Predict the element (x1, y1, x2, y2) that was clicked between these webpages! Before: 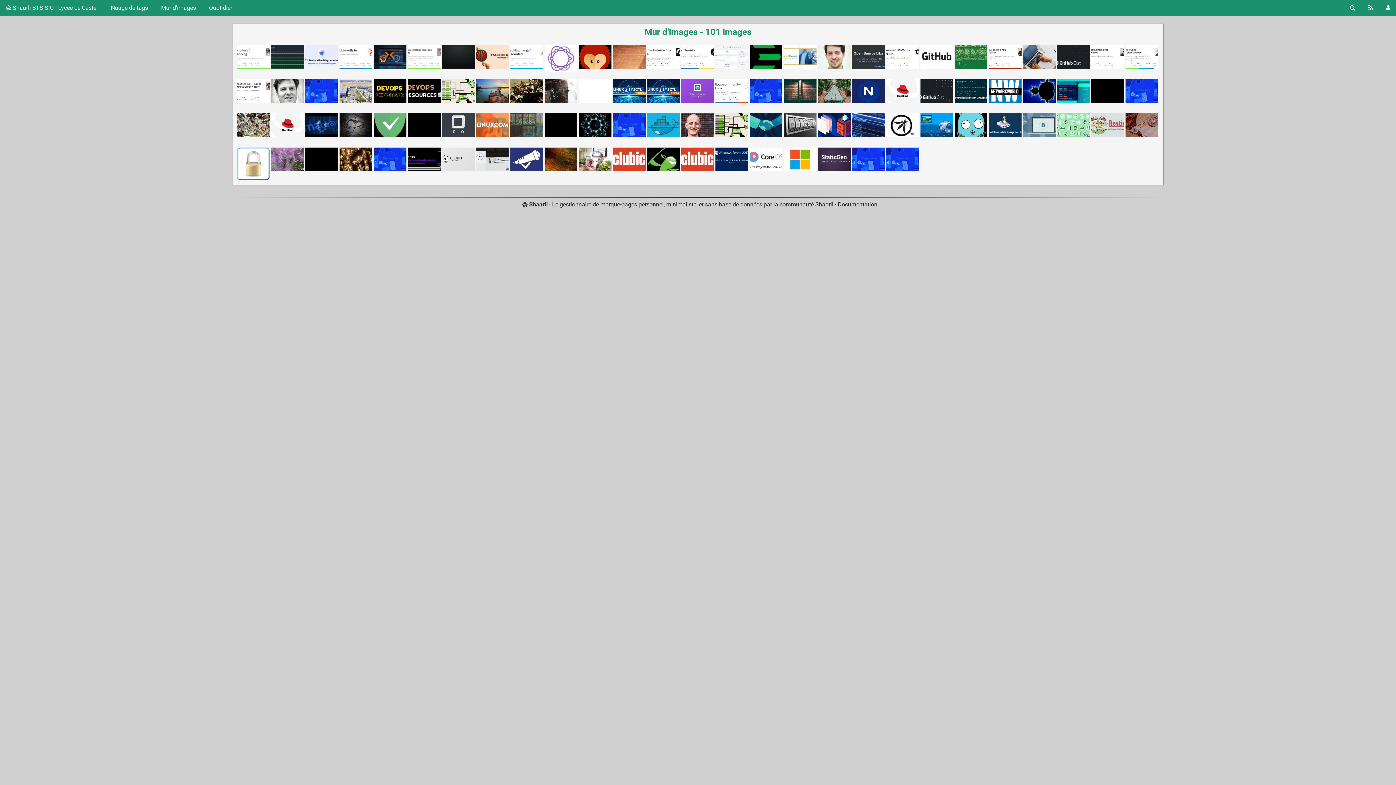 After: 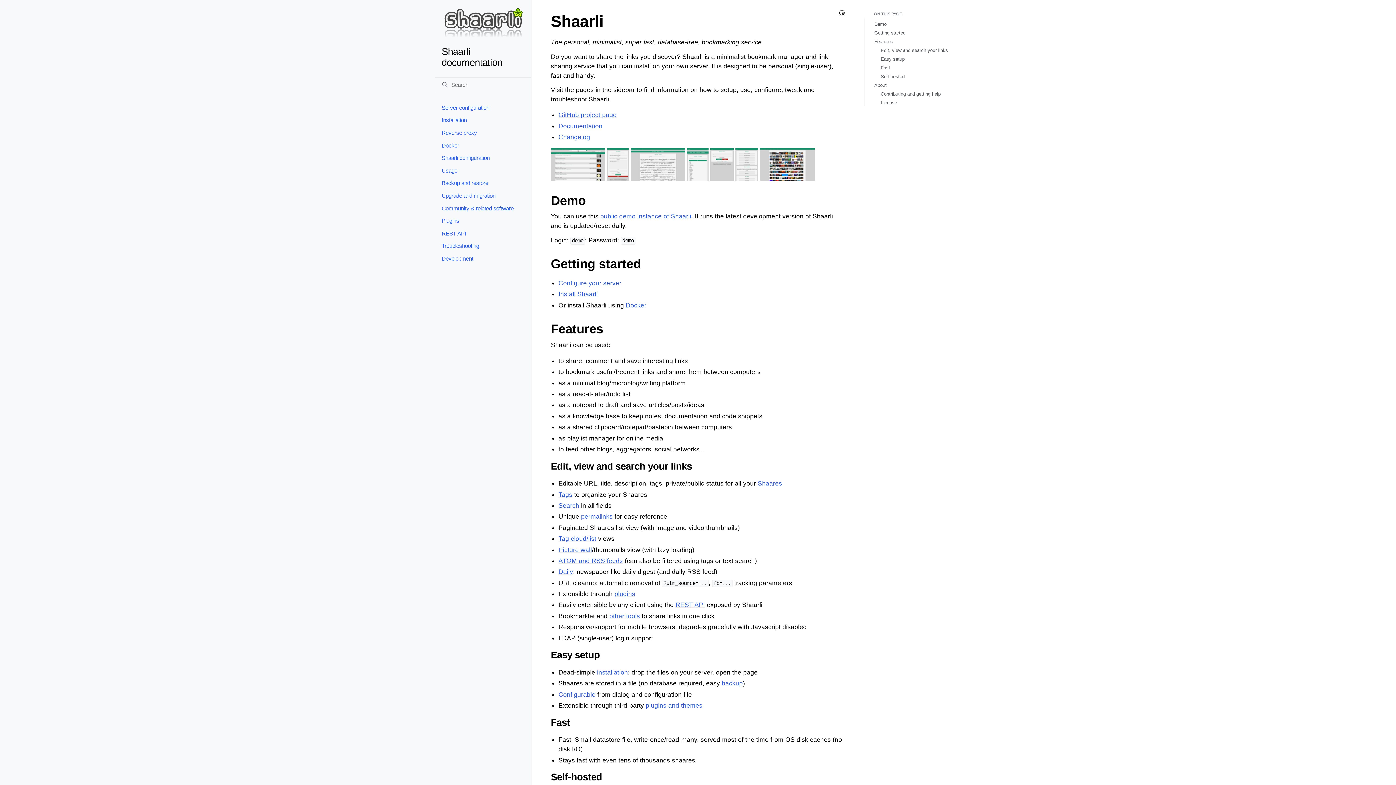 Action: label: Documentation bbox: (837, 201, 877, 208)